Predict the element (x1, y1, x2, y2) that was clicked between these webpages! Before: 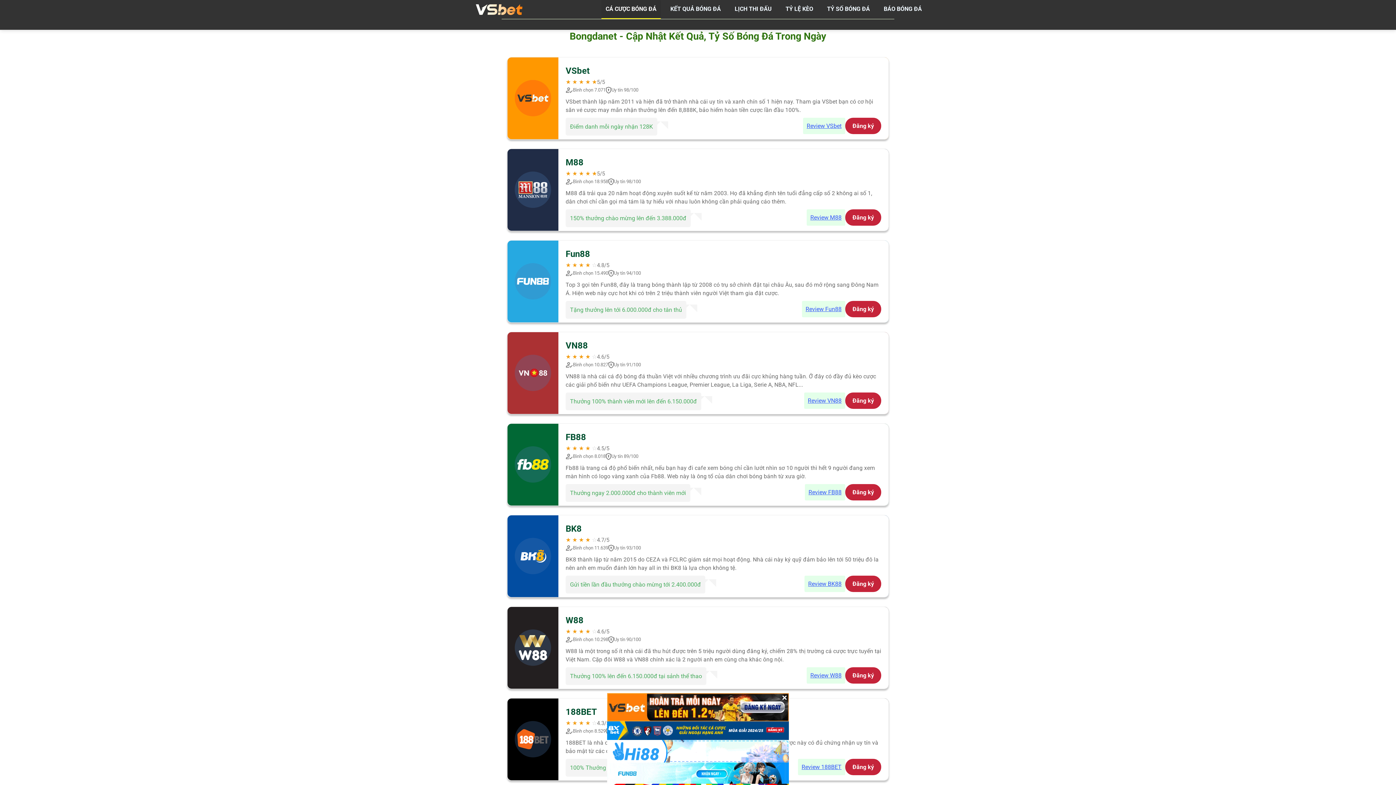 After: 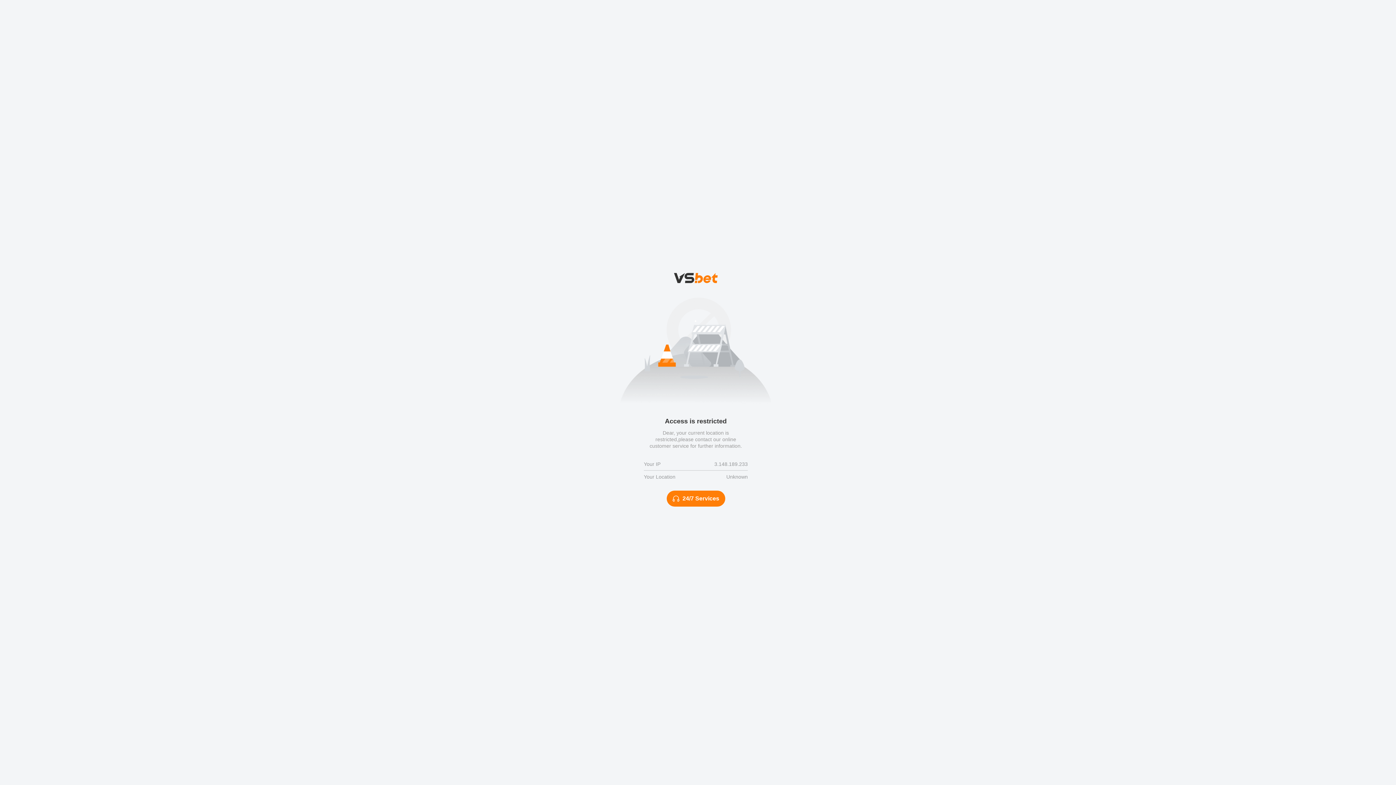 Action: label: Review VN88 bbox: (804, 392, 845, 408)